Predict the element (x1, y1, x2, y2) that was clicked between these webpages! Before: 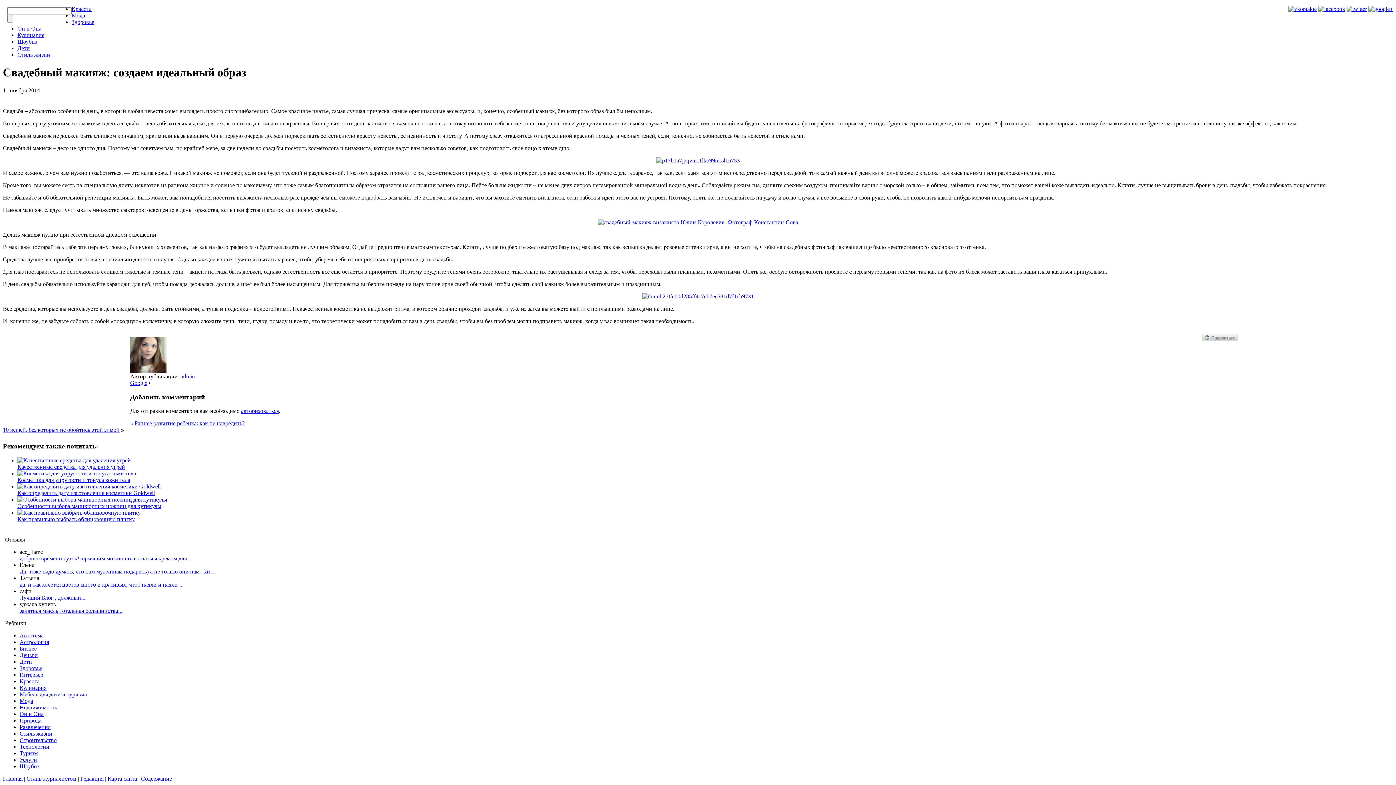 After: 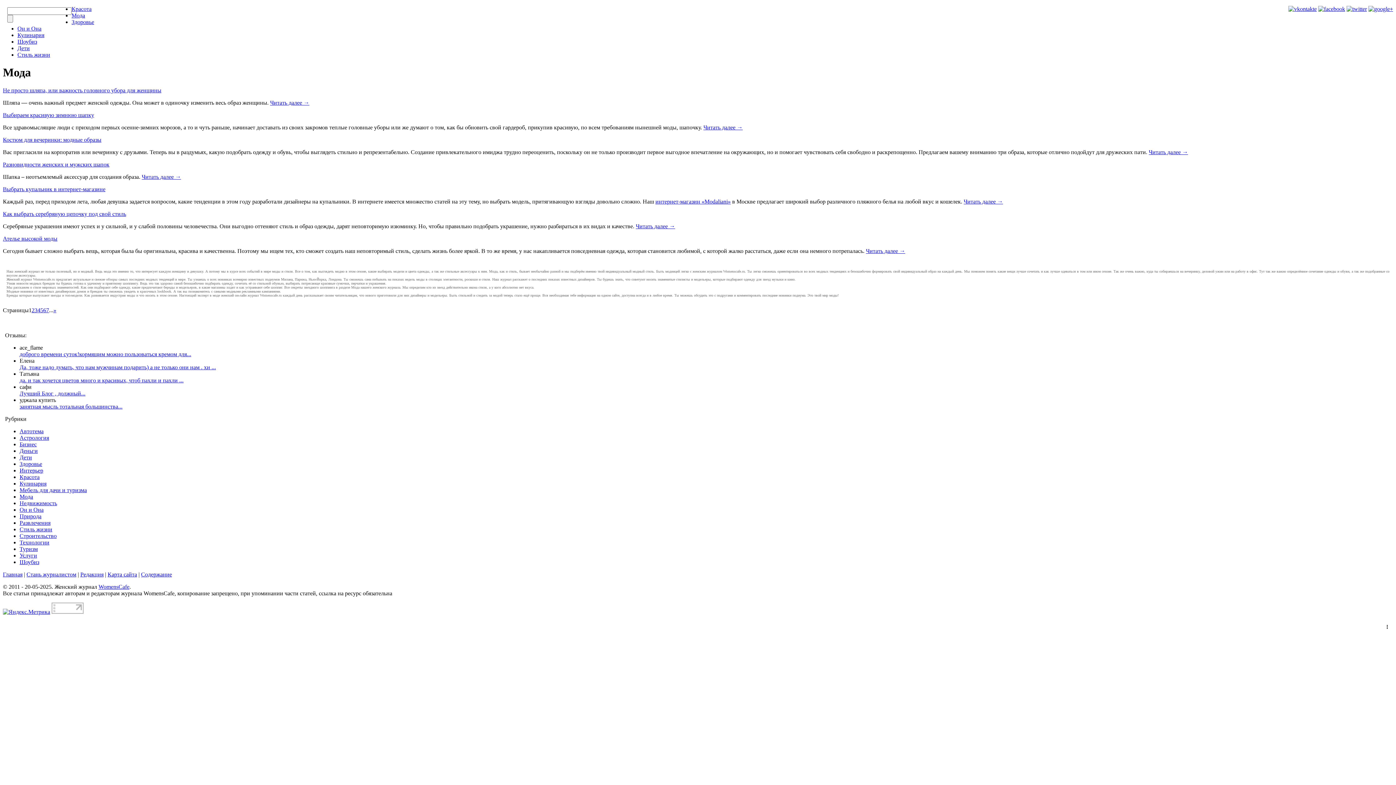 Action: label: Мода bbox: (71, 12, 85, 18)